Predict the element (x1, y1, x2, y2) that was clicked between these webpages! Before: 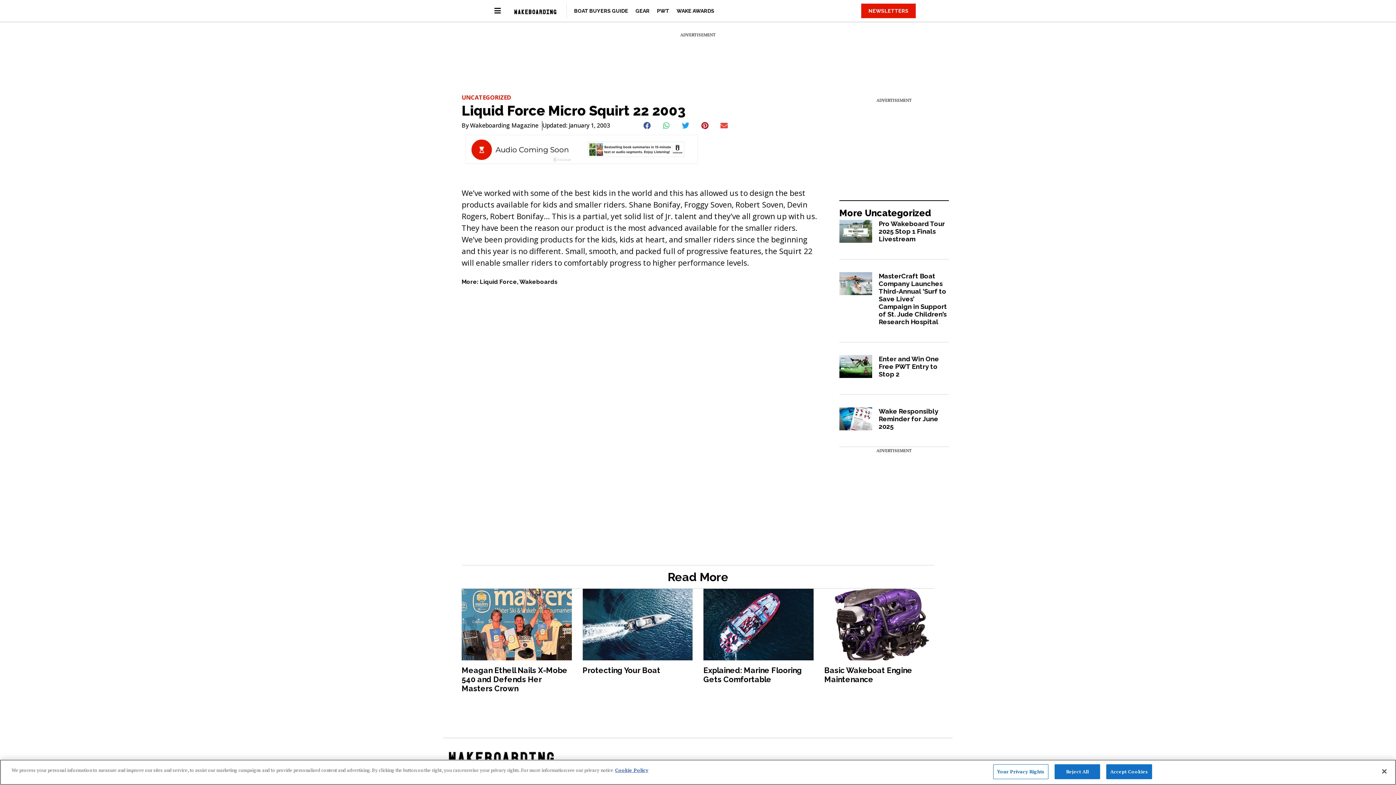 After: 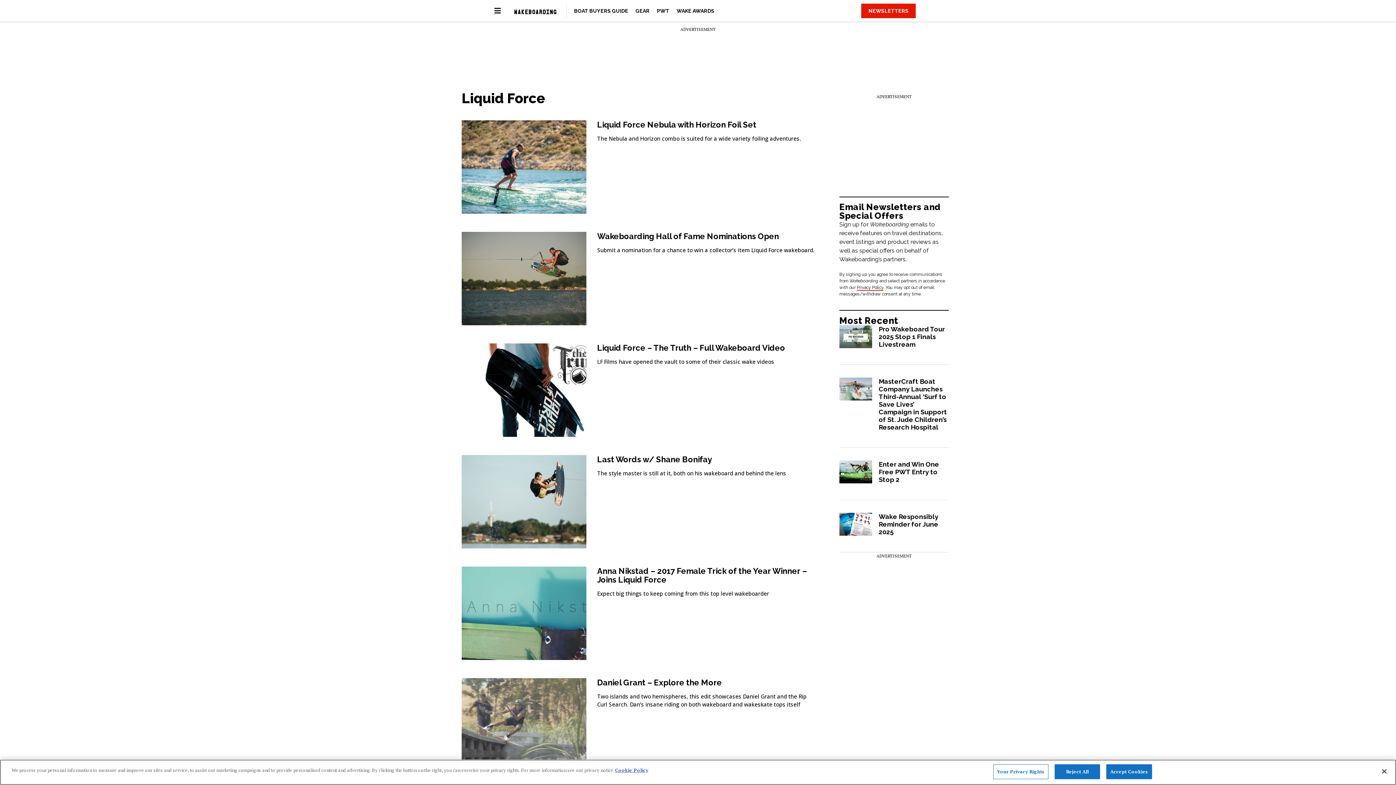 Action: label: Liquid Force bbox: (480, 278, 517, 285)